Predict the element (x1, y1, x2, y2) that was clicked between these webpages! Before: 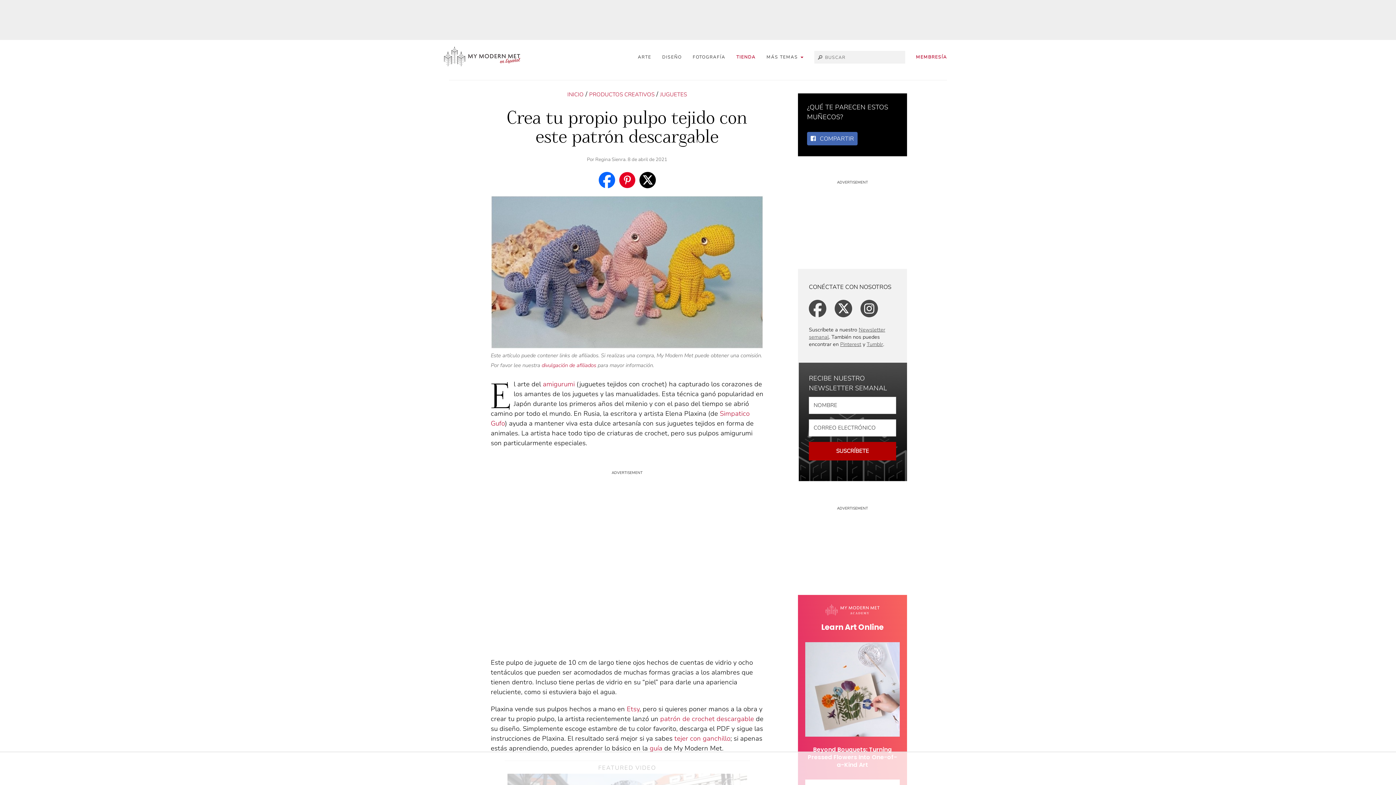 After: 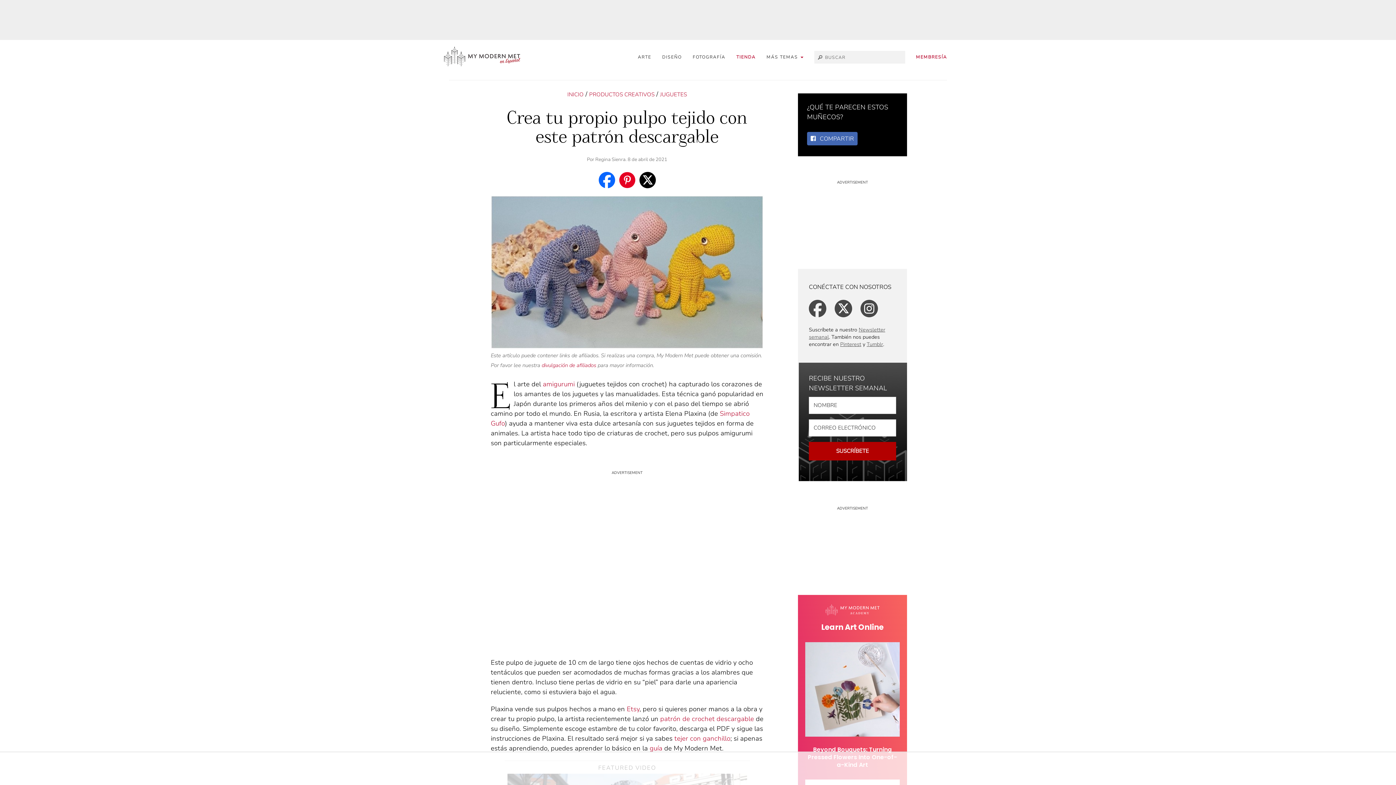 Action: label: Learn Art Online bbox: (805, 623, 900, 631)